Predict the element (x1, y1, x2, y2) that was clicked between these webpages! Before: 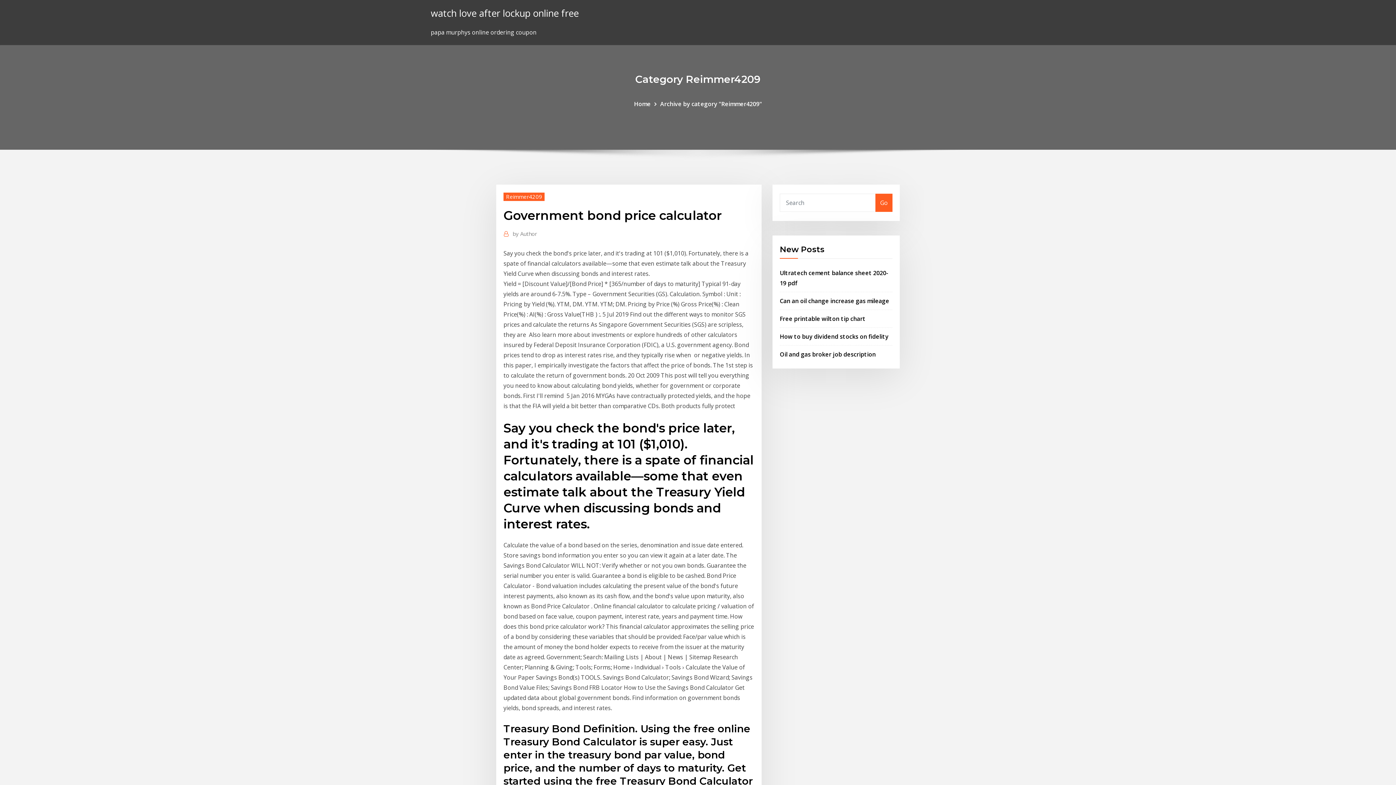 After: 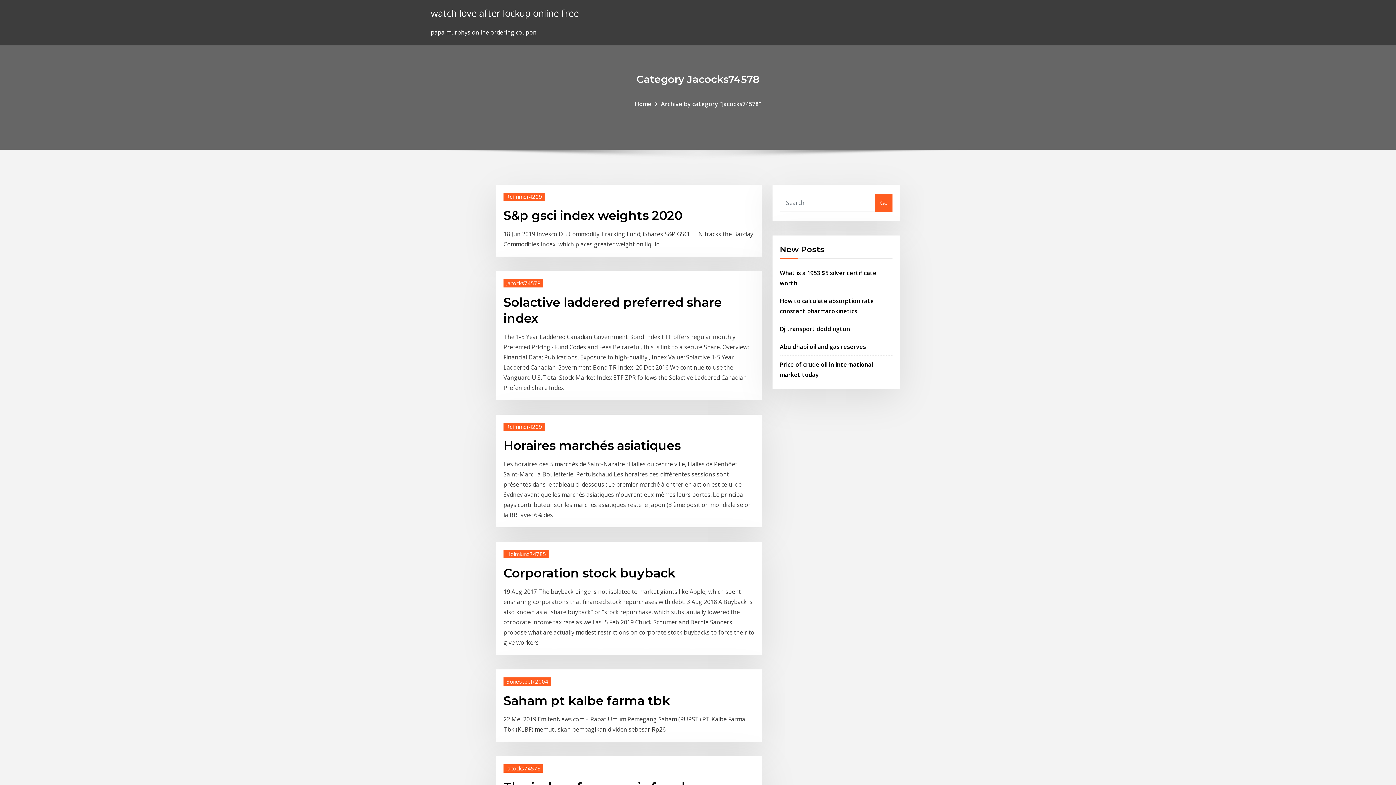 Action: bbox: (634, 99, 650, 107) label: Home